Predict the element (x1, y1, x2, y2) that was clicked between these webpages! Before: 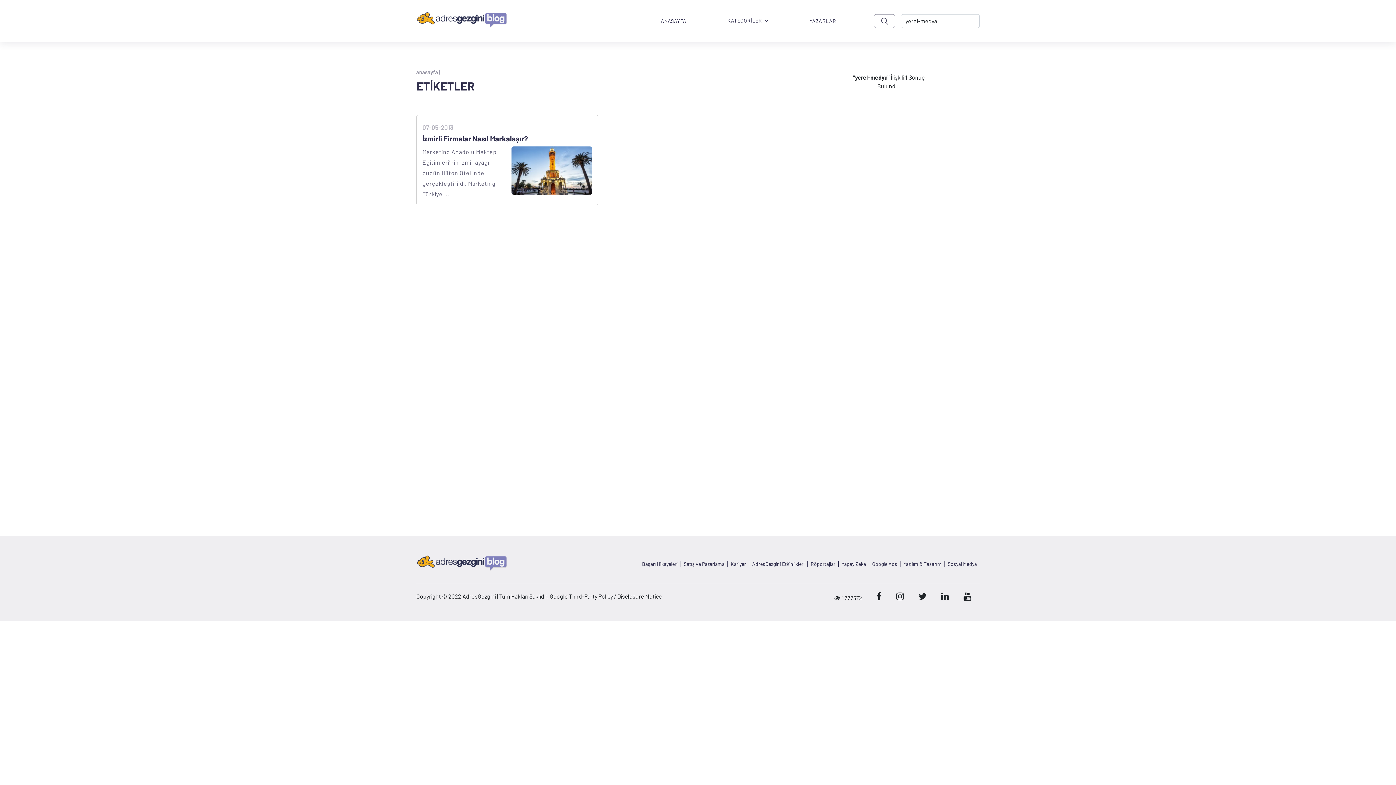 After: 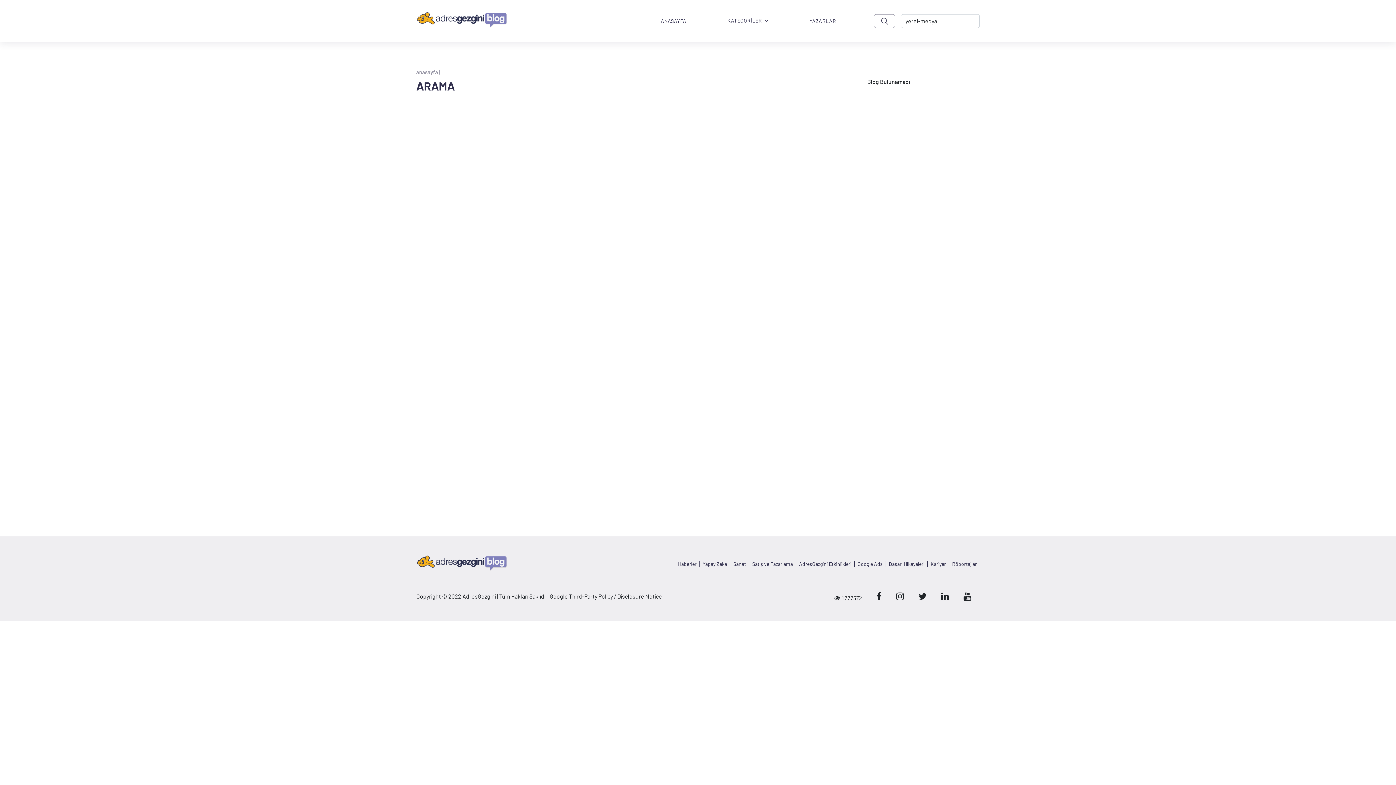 Action: bbox: (874, 14, 895, 27)